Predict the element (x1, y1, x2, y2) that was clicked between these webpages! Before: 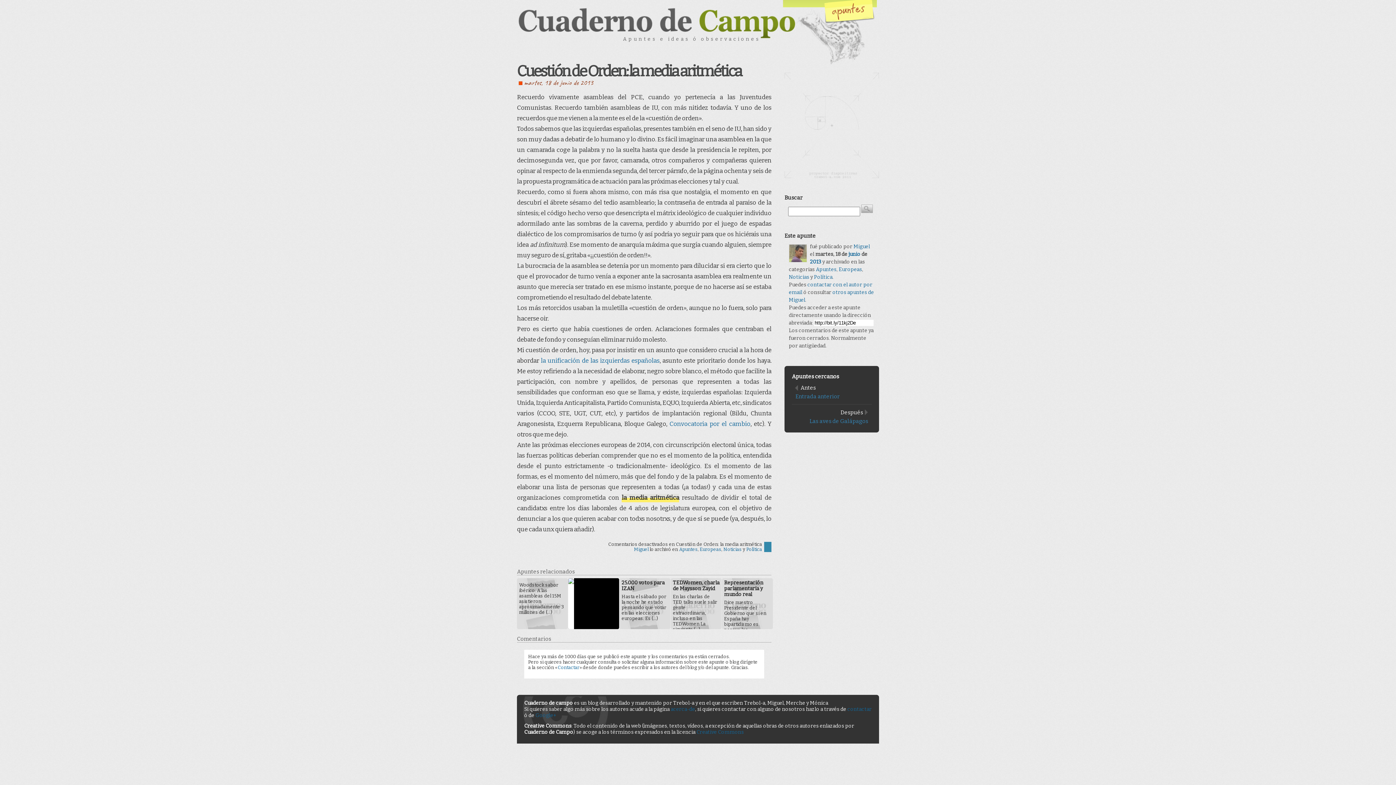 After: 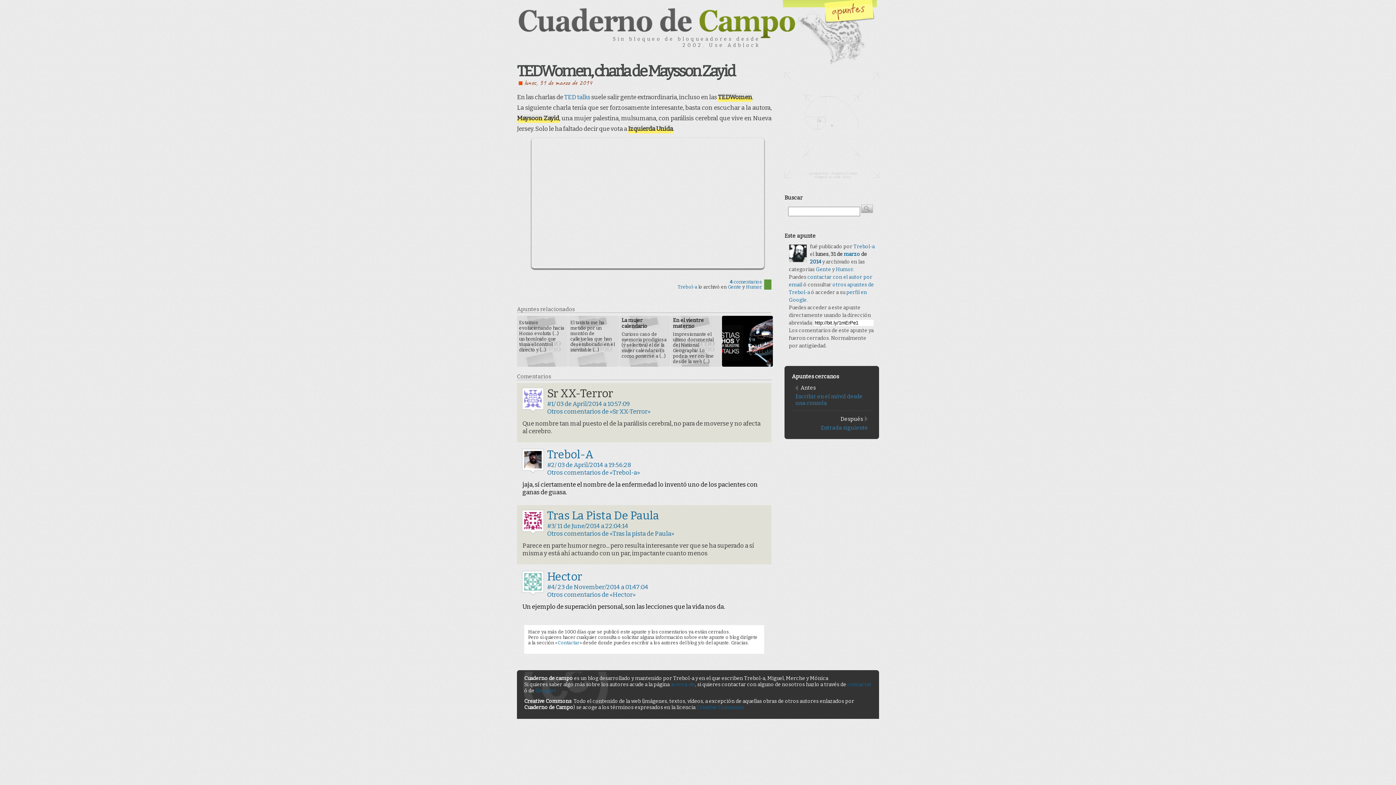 Action: bbox: (670, 580, 721, 632) label: TEDWomen, charla de Maysson Zayid
En las charlas de TED talks suele salir gente extraordinaria, incluso en las TEDWomen.La siguiente (...)